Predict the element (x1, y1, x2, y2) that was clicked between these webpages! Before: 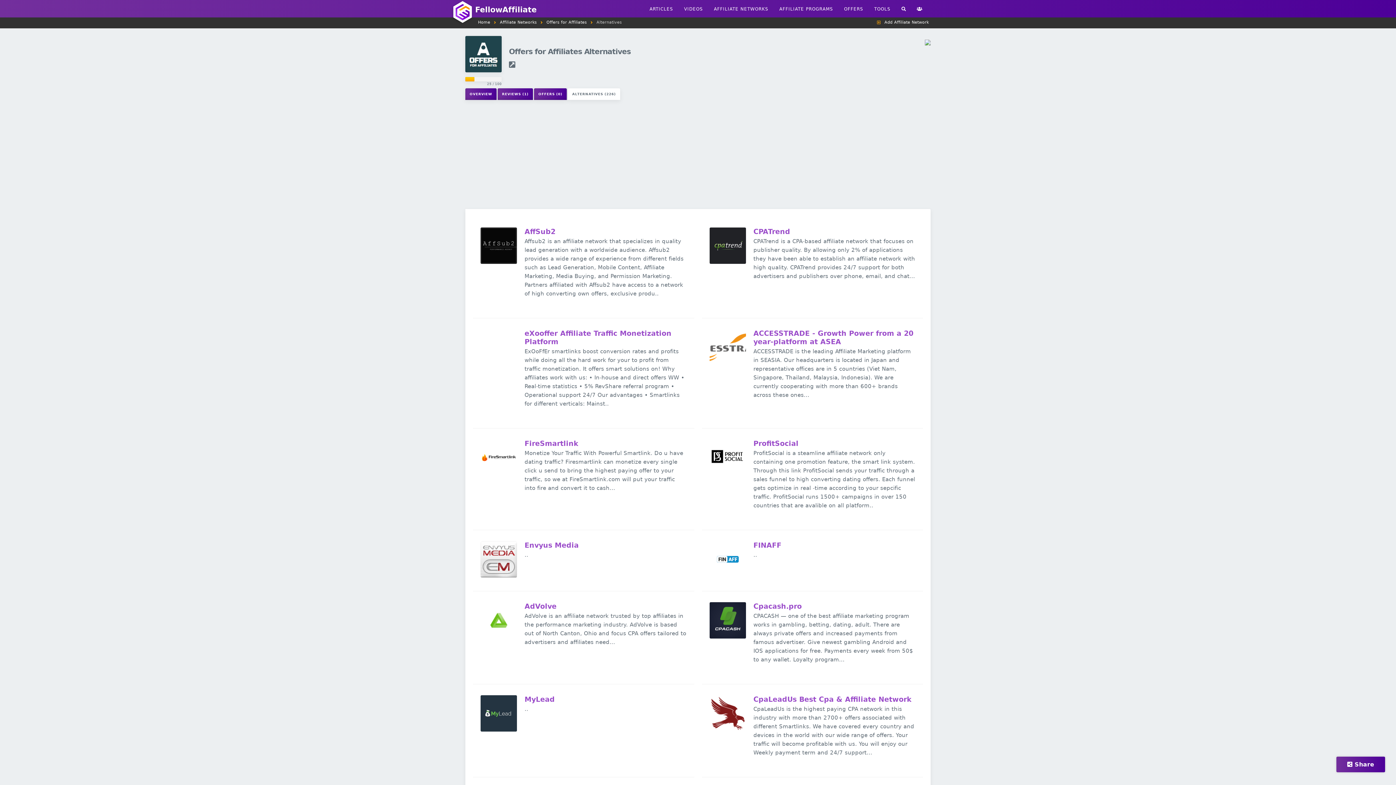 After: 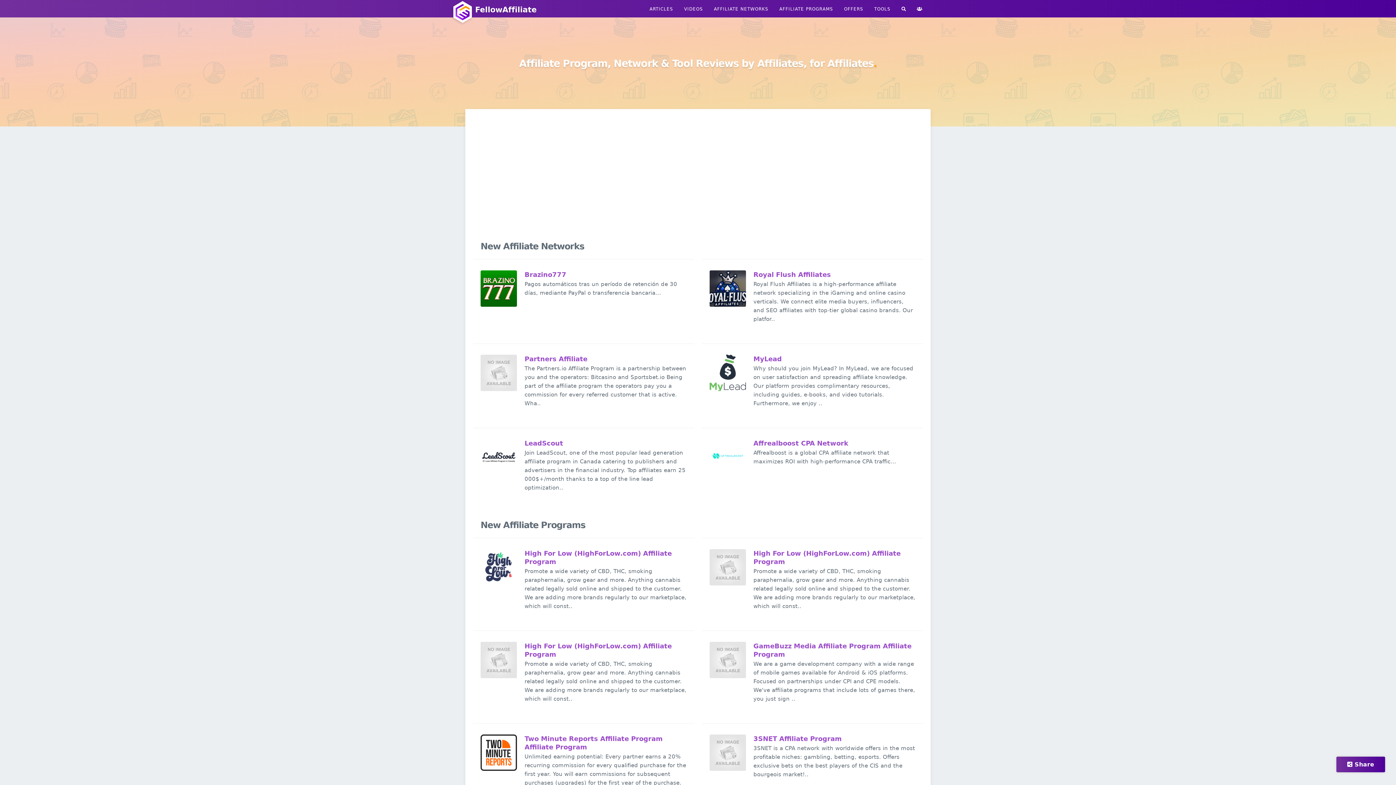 Action: bbox: (478, 20, 490, 24) label: Home